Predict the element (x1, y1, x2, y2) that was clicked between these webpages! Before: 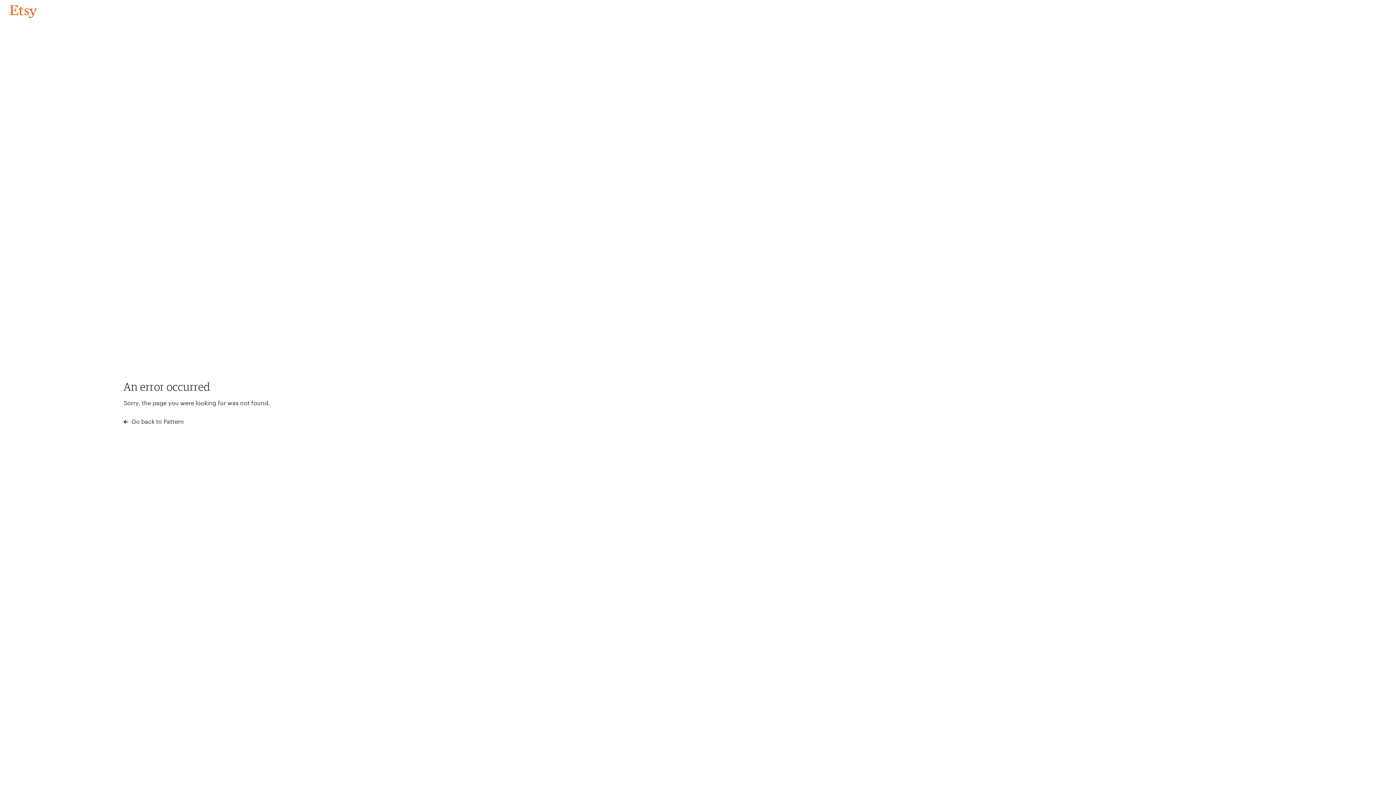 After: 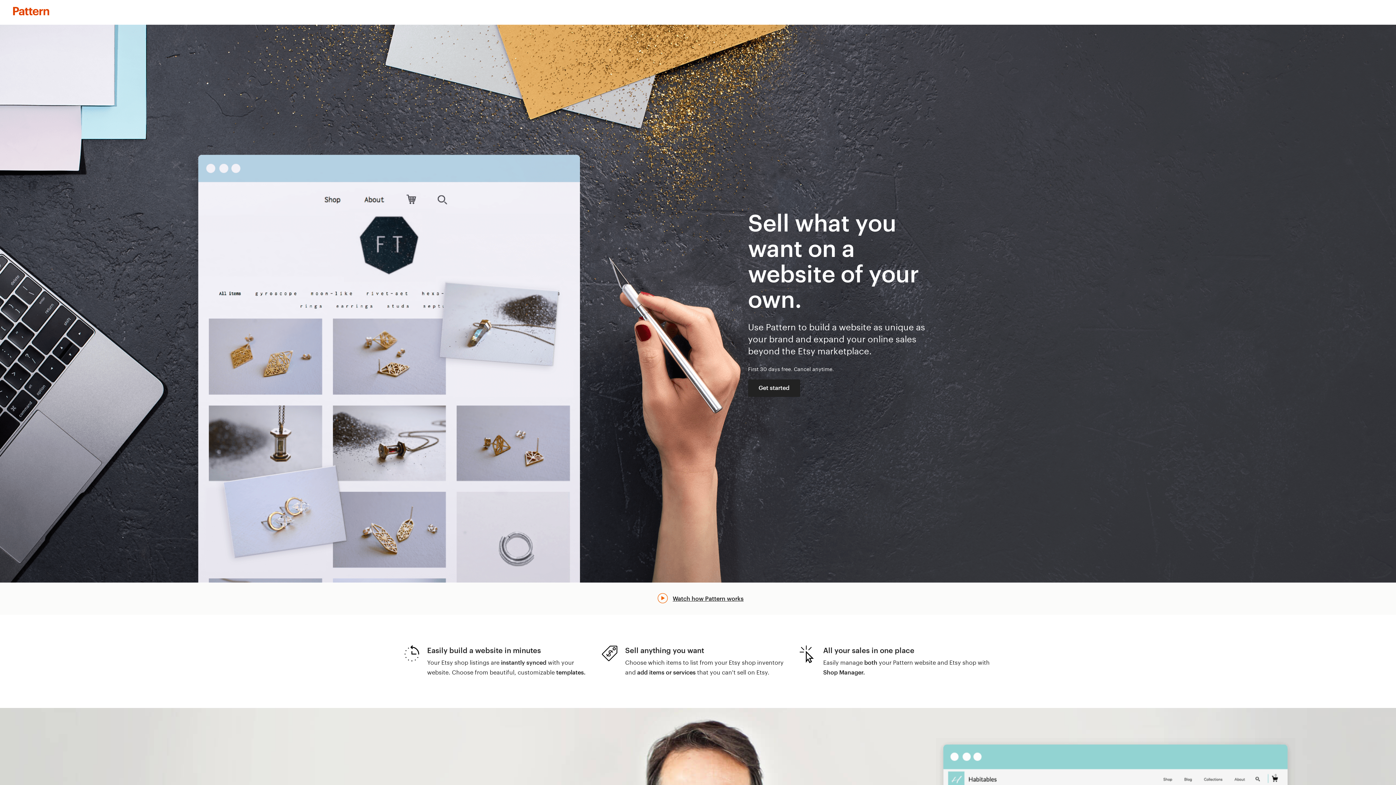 Action: bbox: (123, 417, 183, 426) label:  Go back to Pattern